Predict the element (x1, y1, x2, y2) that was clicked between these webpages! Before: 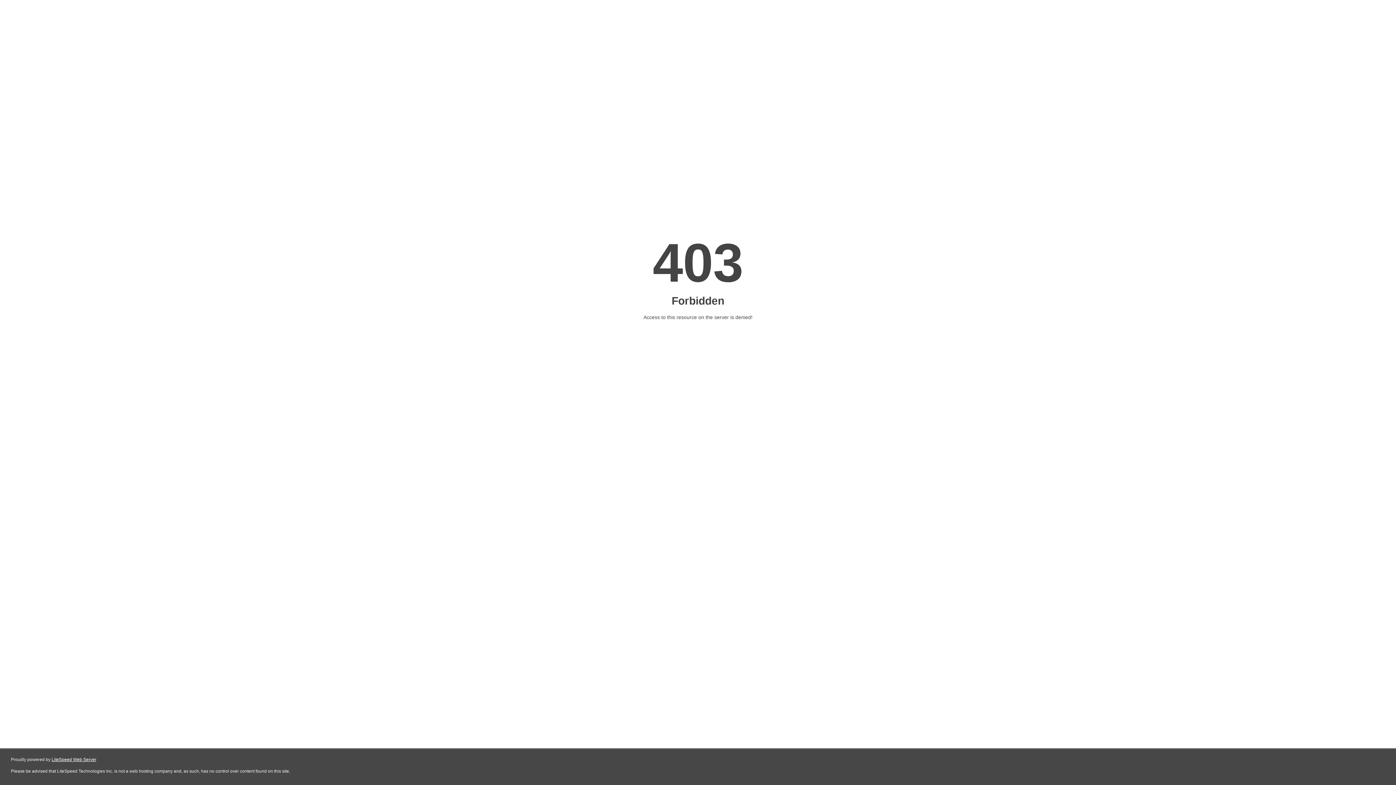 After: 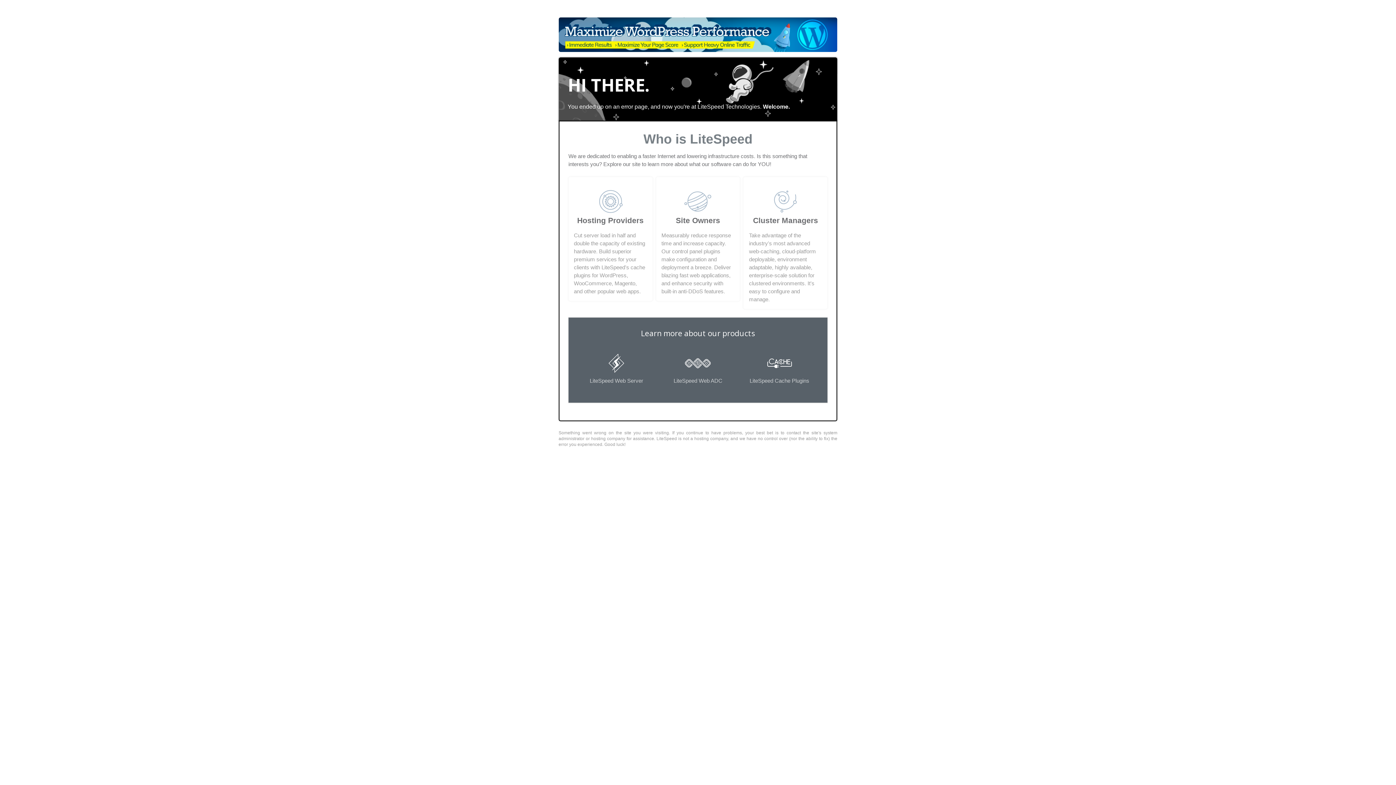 Action: bbox: (51, 757, 96, 762) label: LiteSpeed Web Server